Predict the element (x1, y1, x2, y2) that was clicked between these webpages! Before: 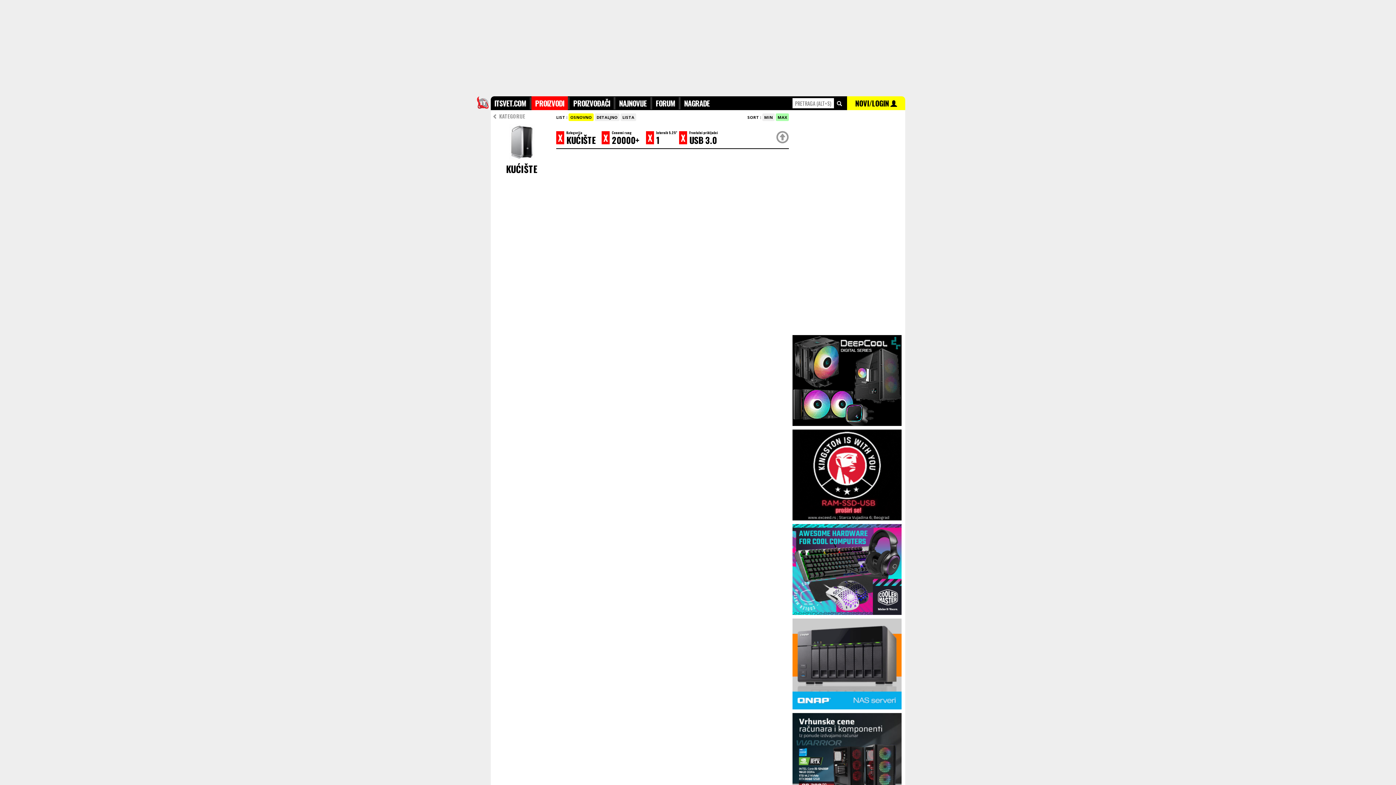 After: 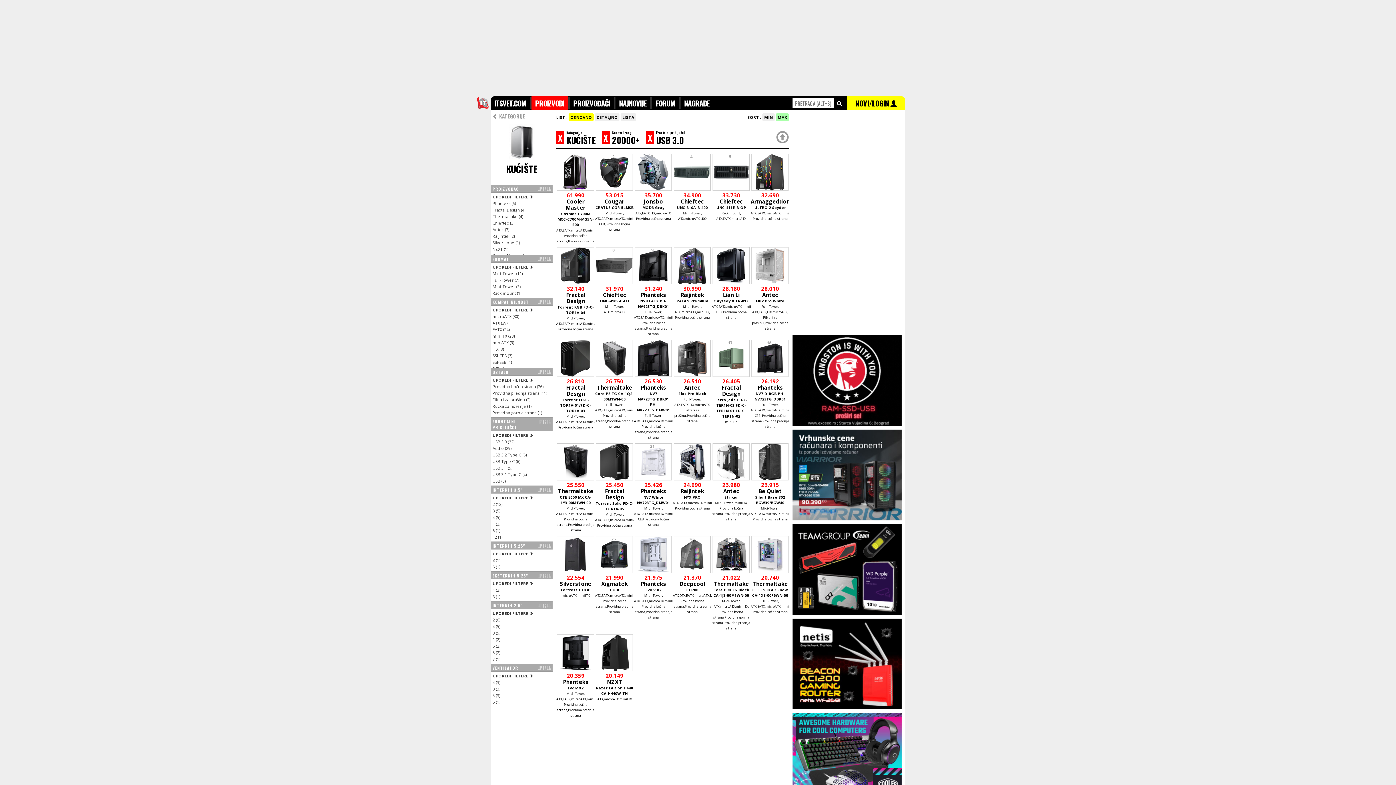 Action: label: X bbox: (646, 131, 654, 144)